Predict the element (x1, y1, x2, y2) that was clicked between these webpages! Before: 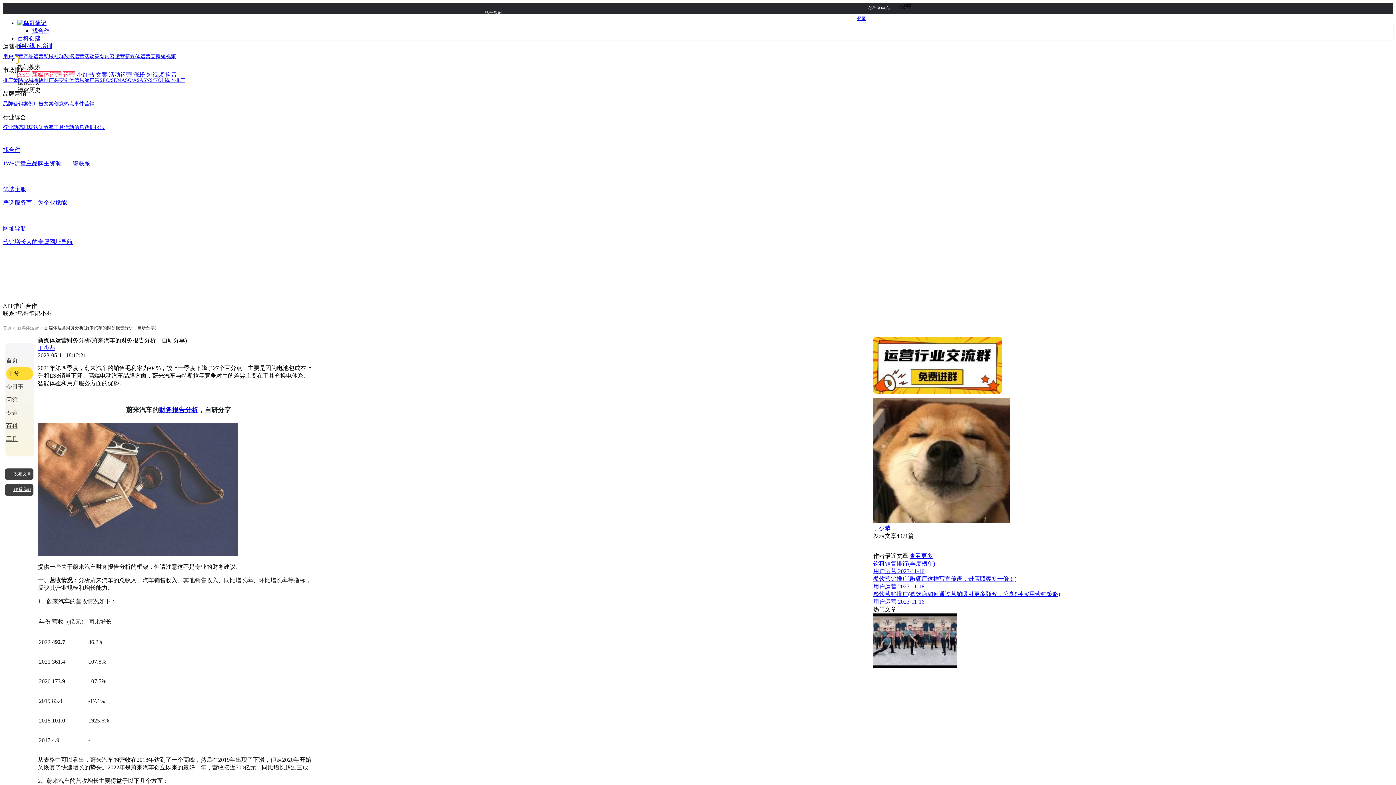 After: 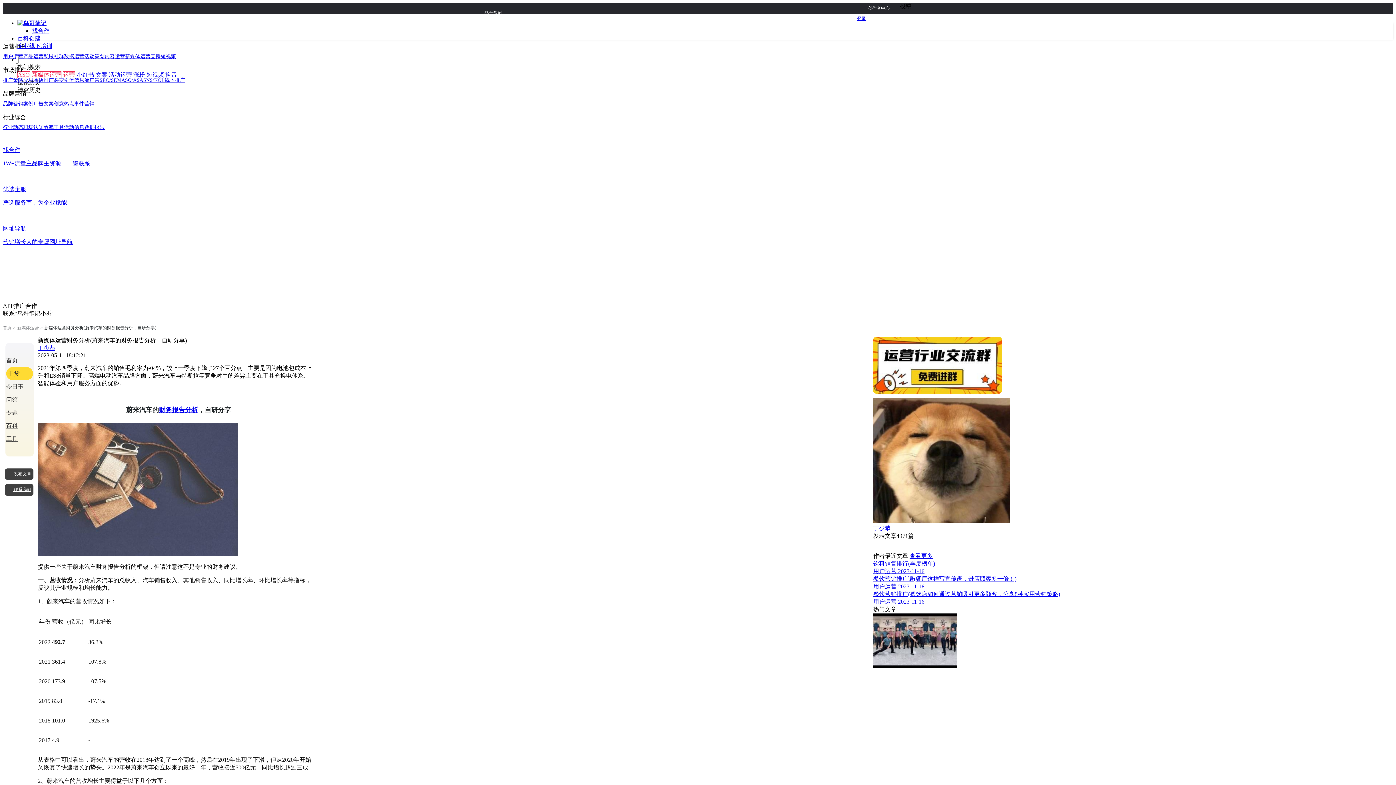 Action: bbox: (17, 35, 40, 41) label: 百科创建